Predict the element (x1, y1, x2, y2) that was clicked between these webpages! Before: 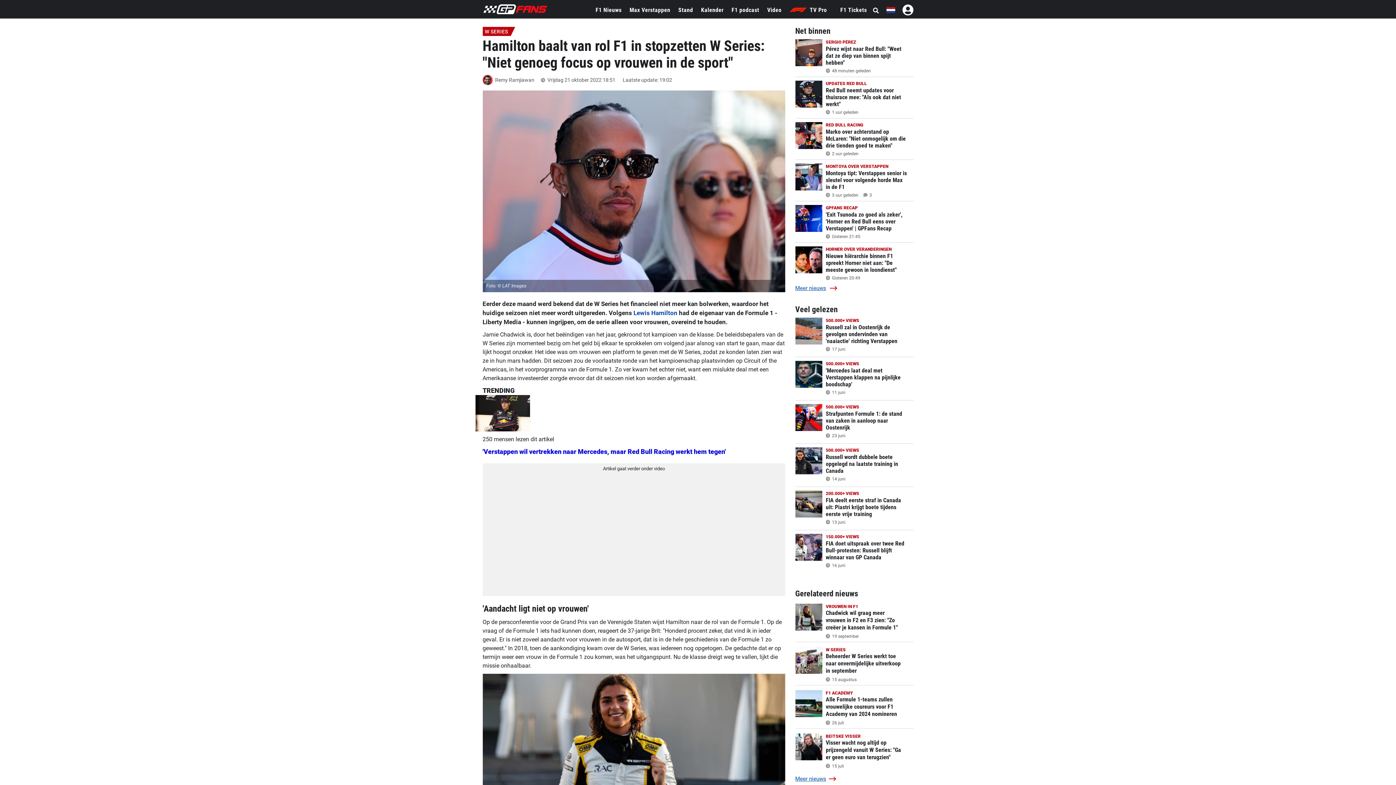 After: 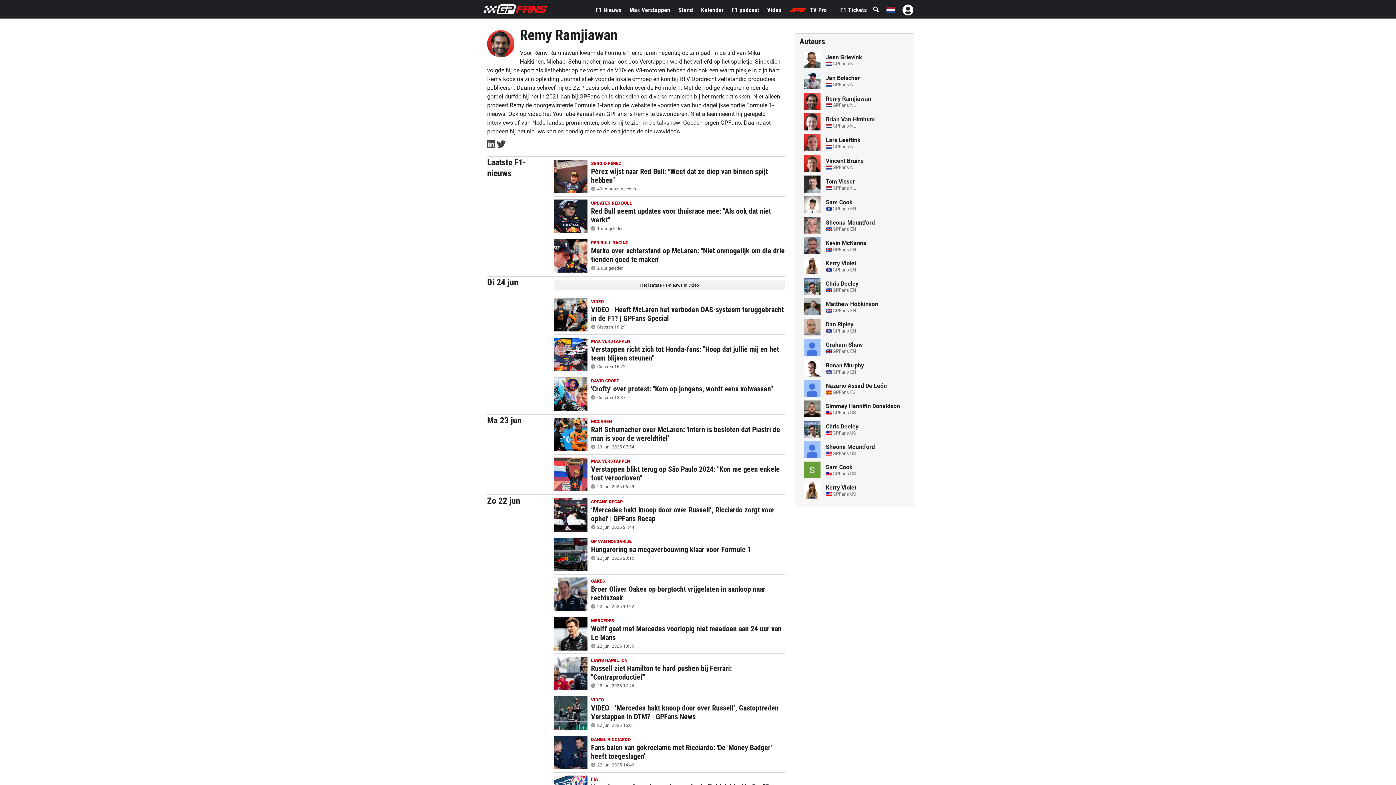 Action: label: Remy Ramjiawan bbox: (495, 74, 534, 85)